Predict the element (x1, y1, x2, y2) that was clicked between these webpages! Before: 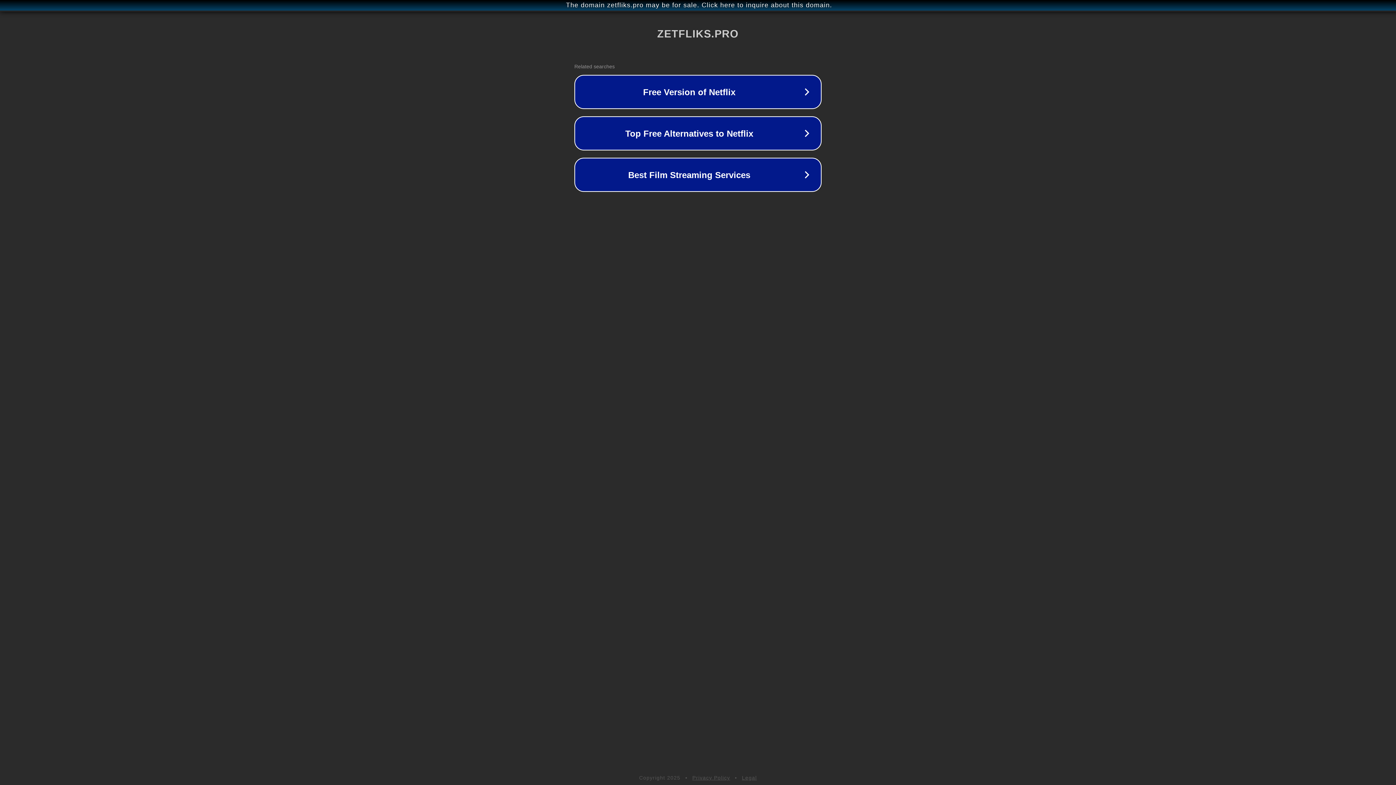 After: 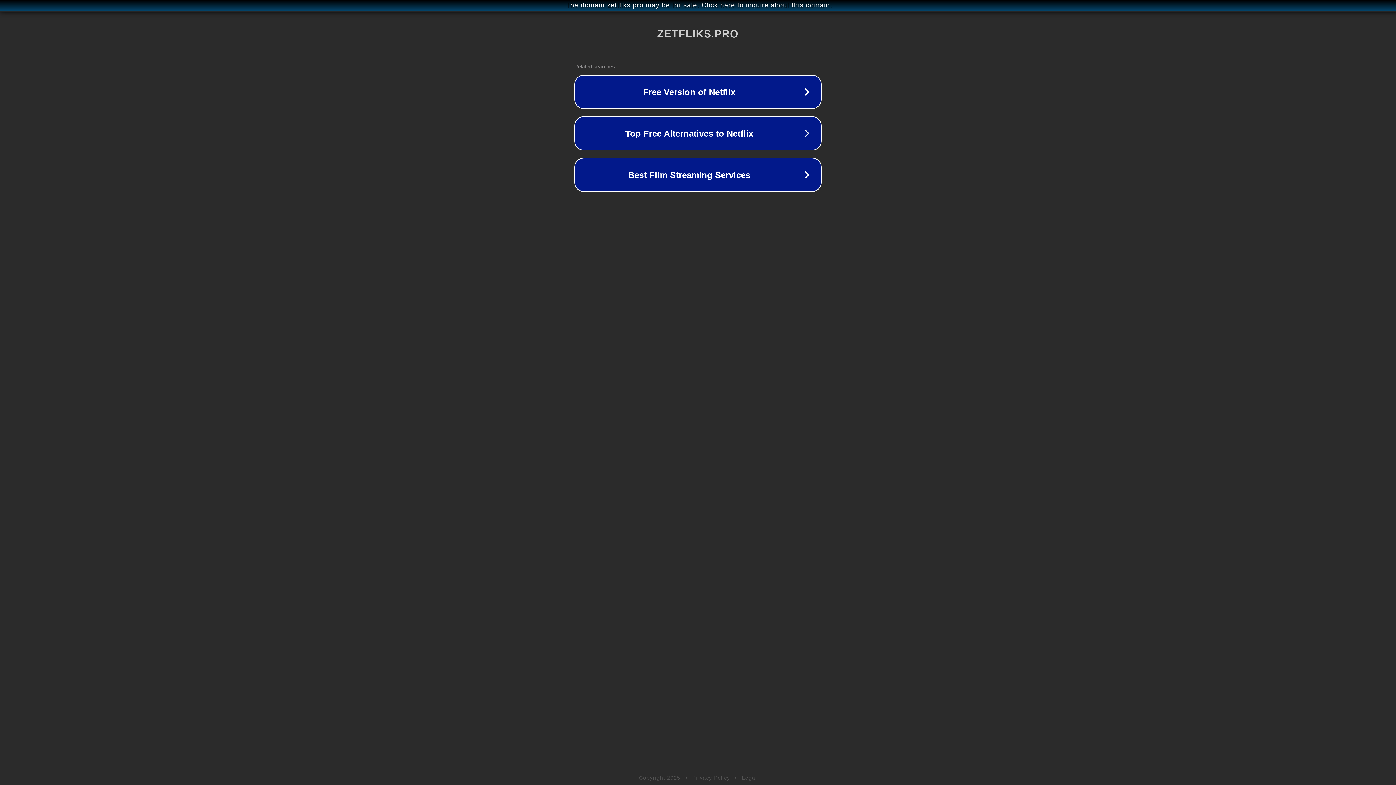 Action: bbox: (692, 775, 730, 781) label: Privacy Policy